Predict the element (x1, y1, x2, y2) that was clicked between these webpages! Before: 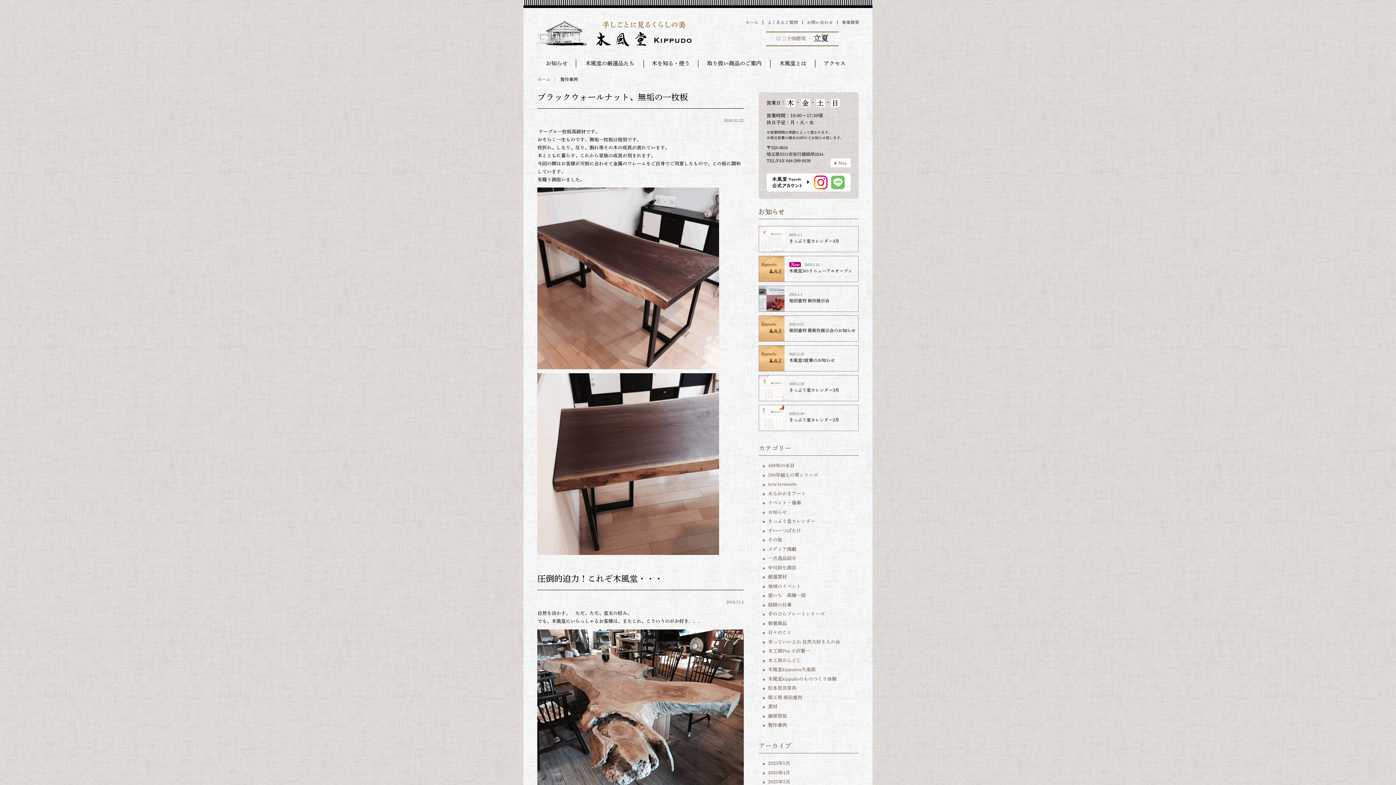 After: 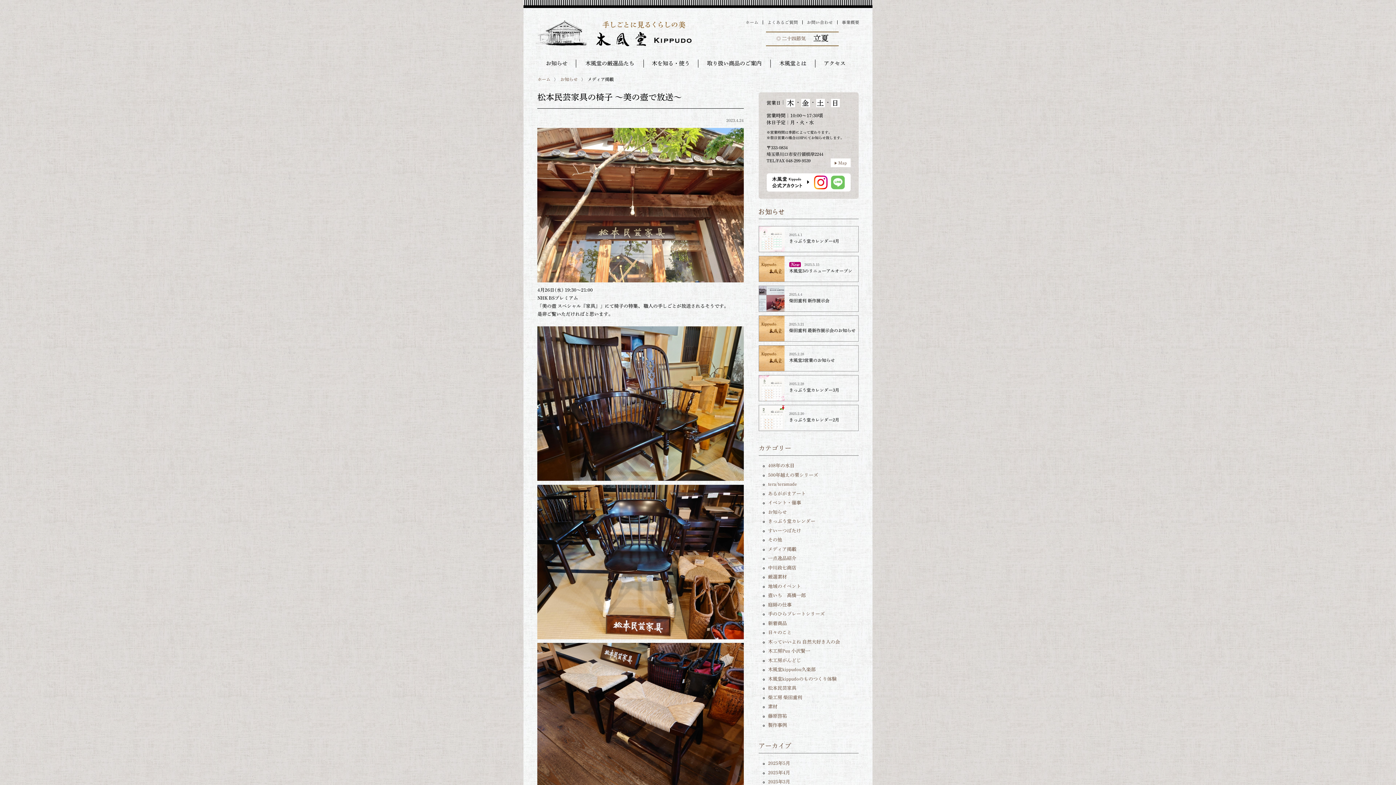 Action: label: メディア掲載 bbox: (768, 547, 796, 551)